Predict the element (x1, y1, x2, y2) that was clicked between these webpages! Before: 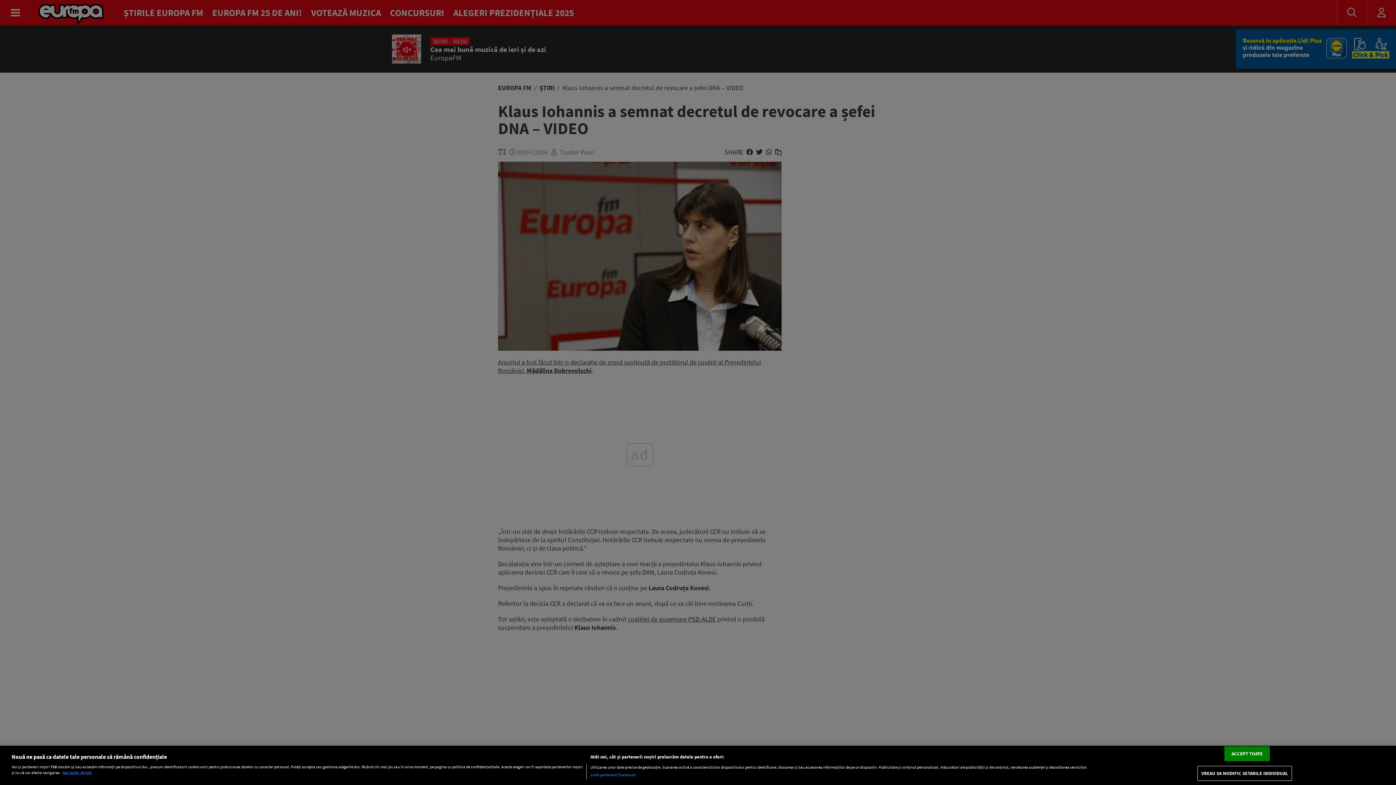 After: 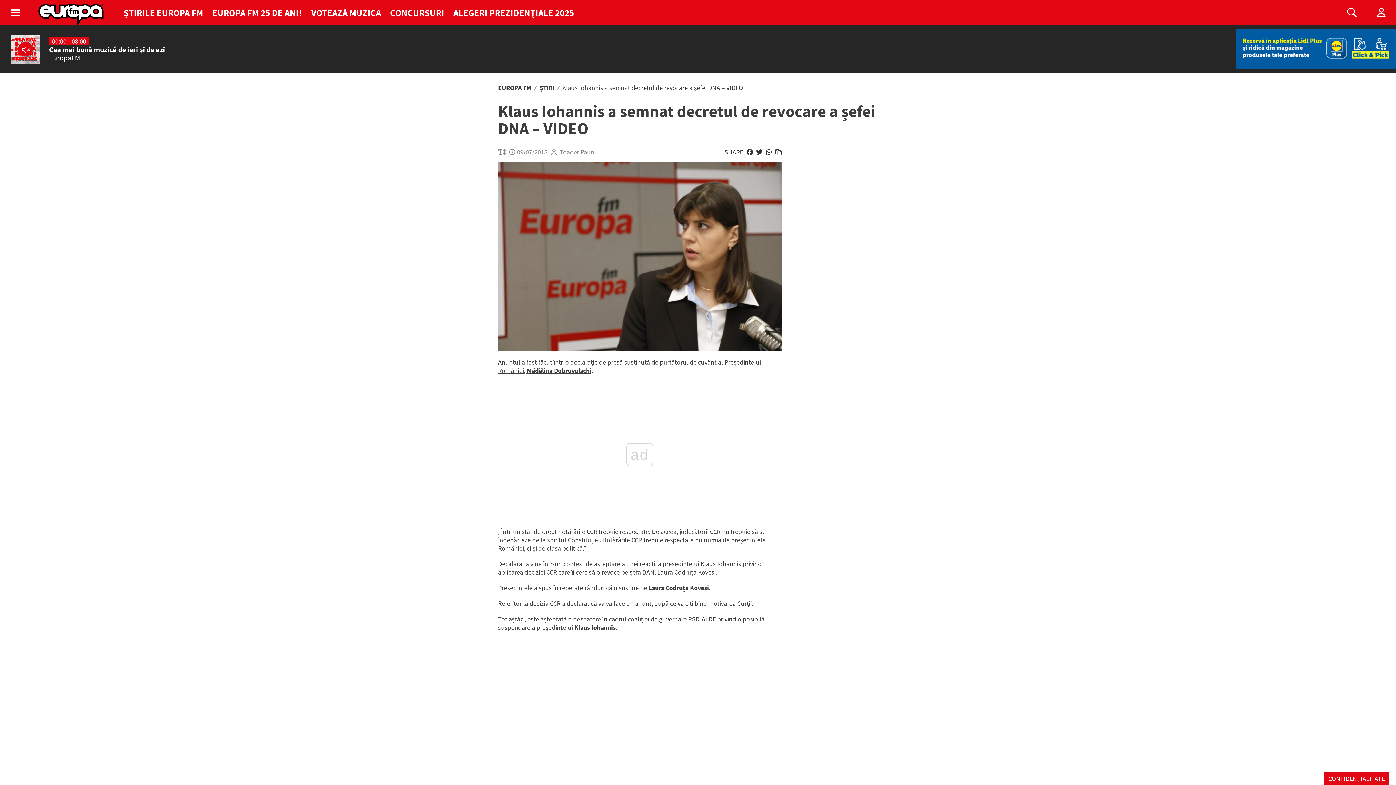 Action: bbox: (1224, 746, 1270, 761) label: ACCEPT TOATE